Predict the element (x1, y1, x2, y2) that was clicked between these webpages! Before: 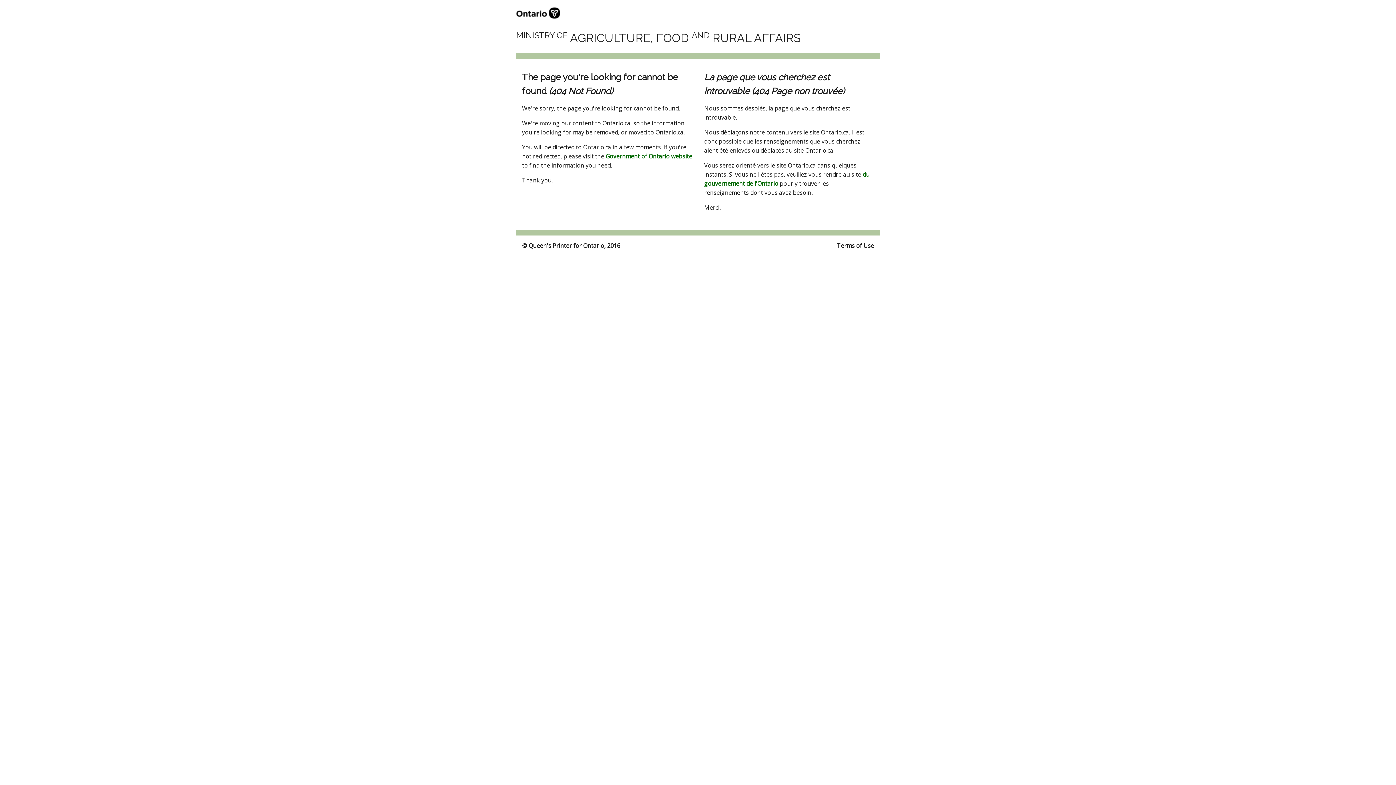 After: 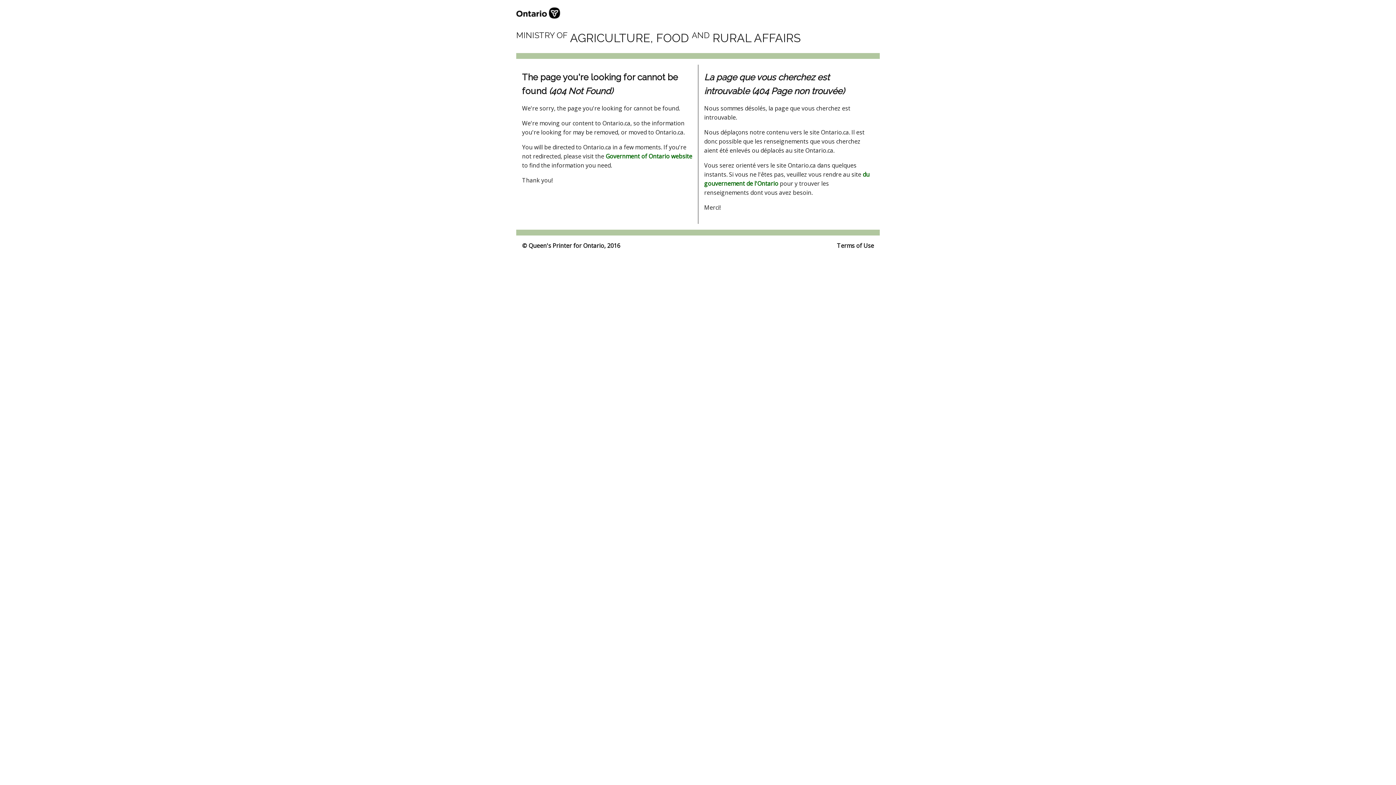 Action: bbox: (516, 14, 560, 22)